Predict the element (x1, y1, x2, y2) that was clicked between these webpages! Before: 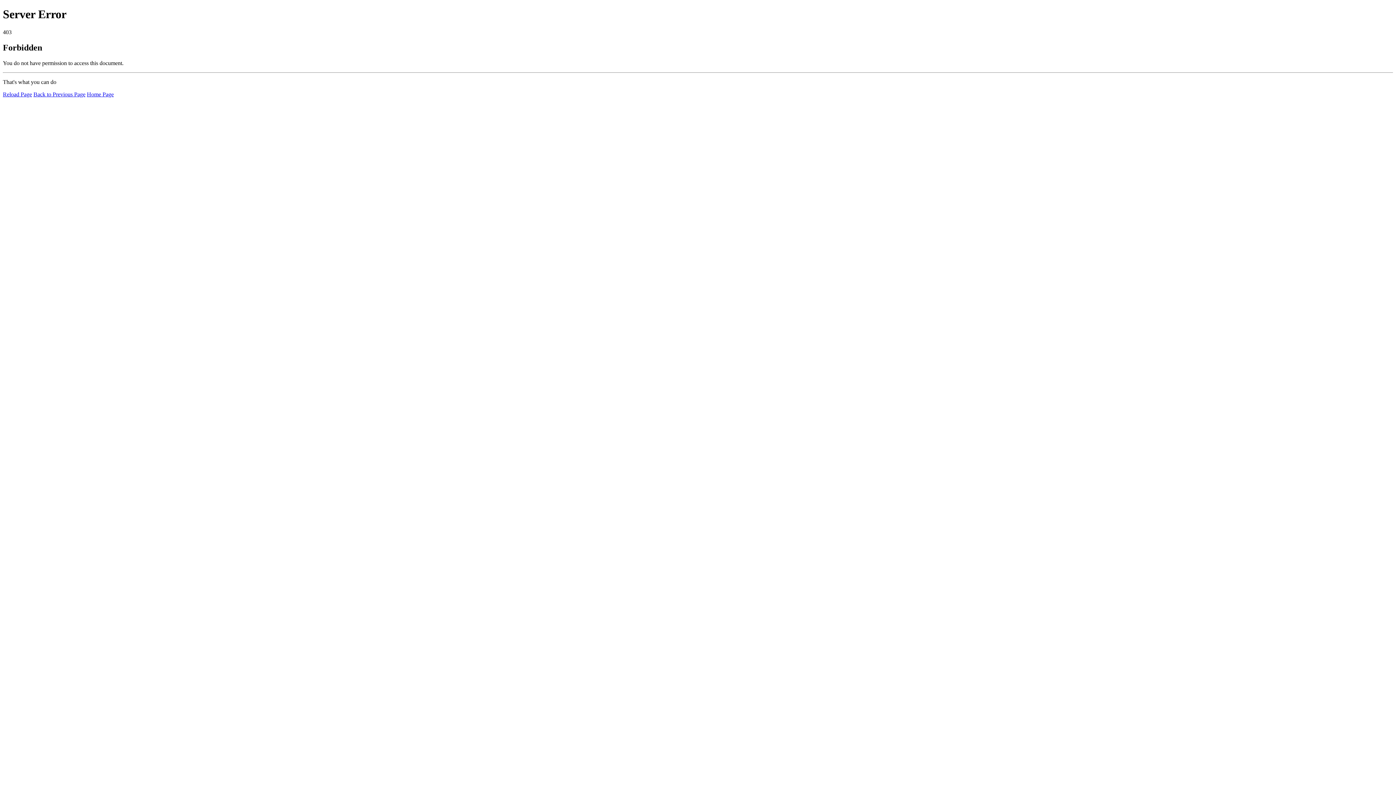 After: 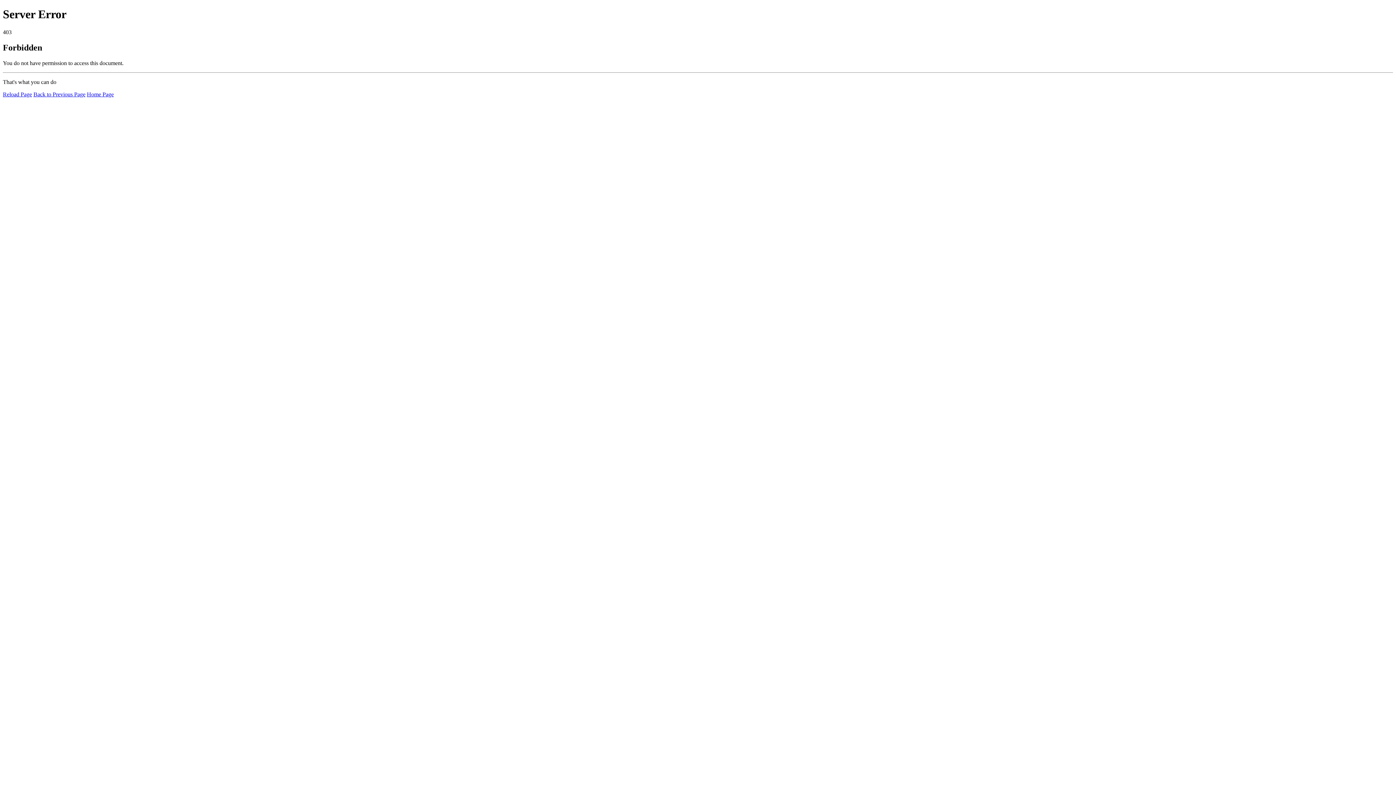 Action: label: Reload Page bbox: (2, 91, 32, 97)